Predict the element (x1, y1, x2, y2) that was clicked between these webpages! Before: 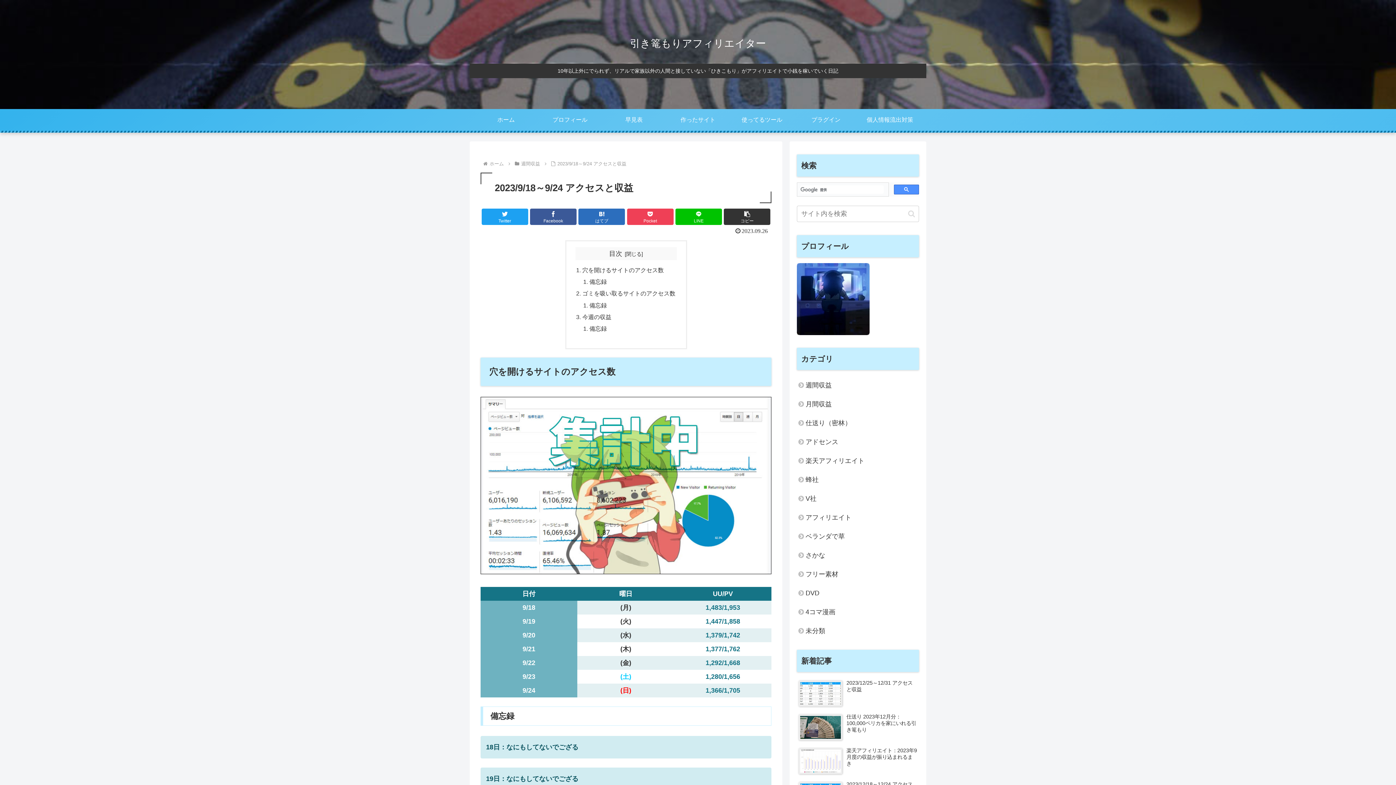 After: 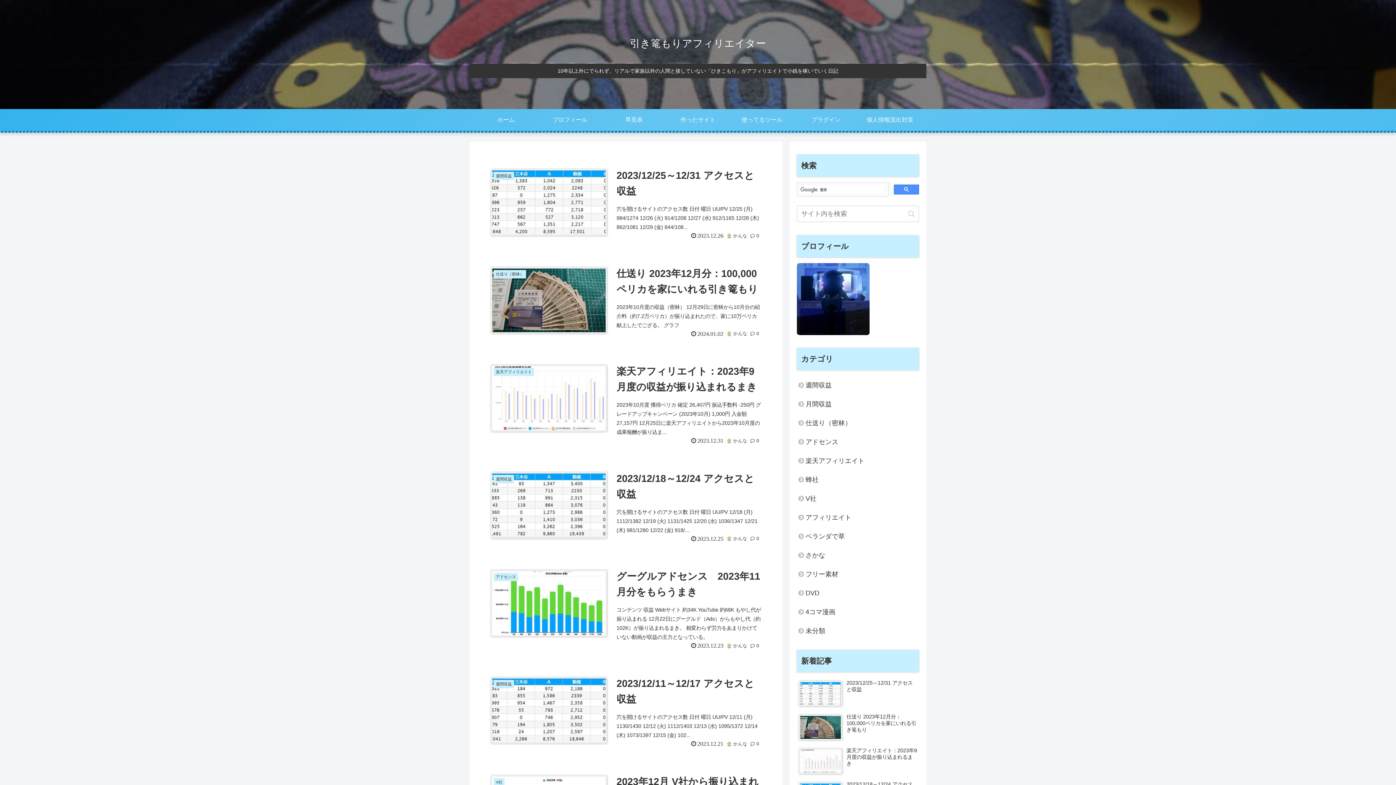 Action: bbox: (488, 161, 505, 166) label: ホーム